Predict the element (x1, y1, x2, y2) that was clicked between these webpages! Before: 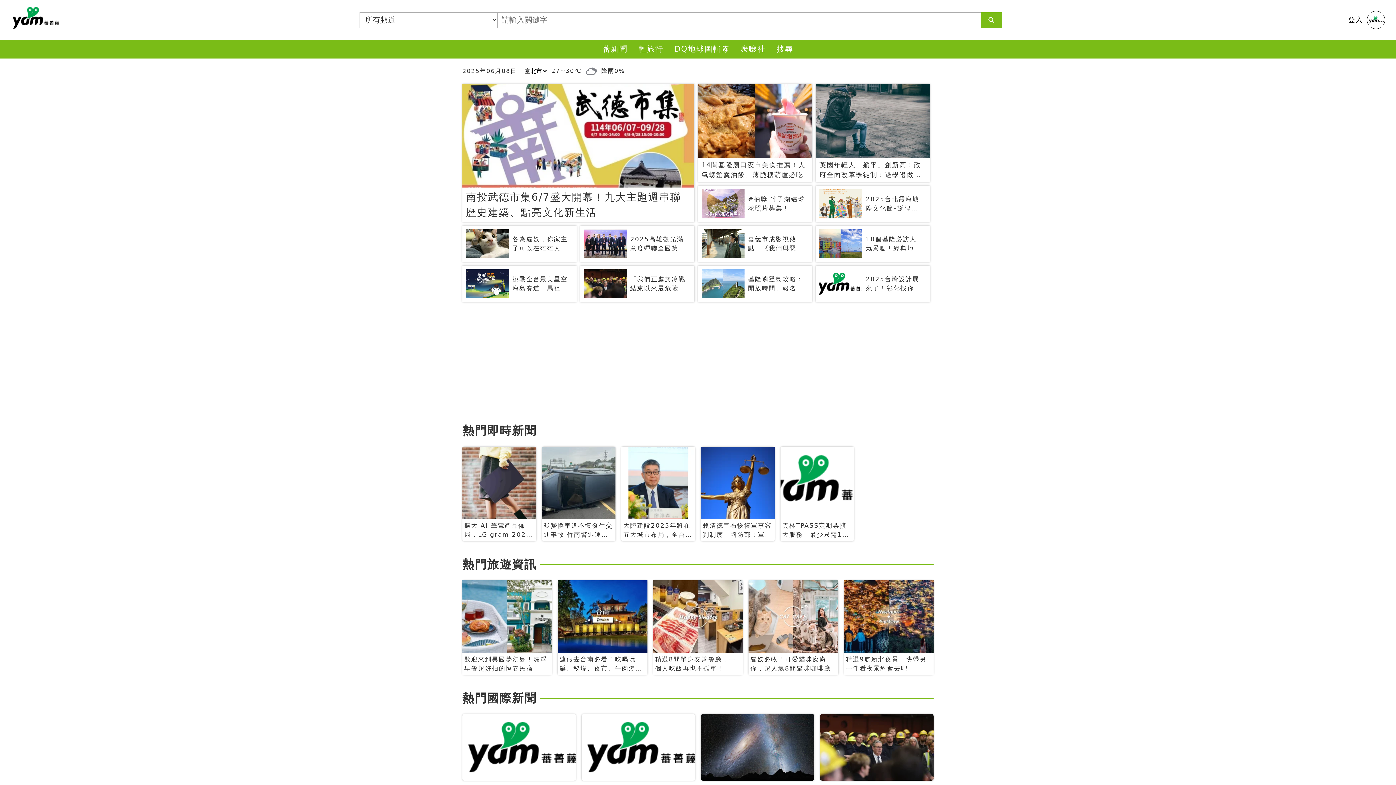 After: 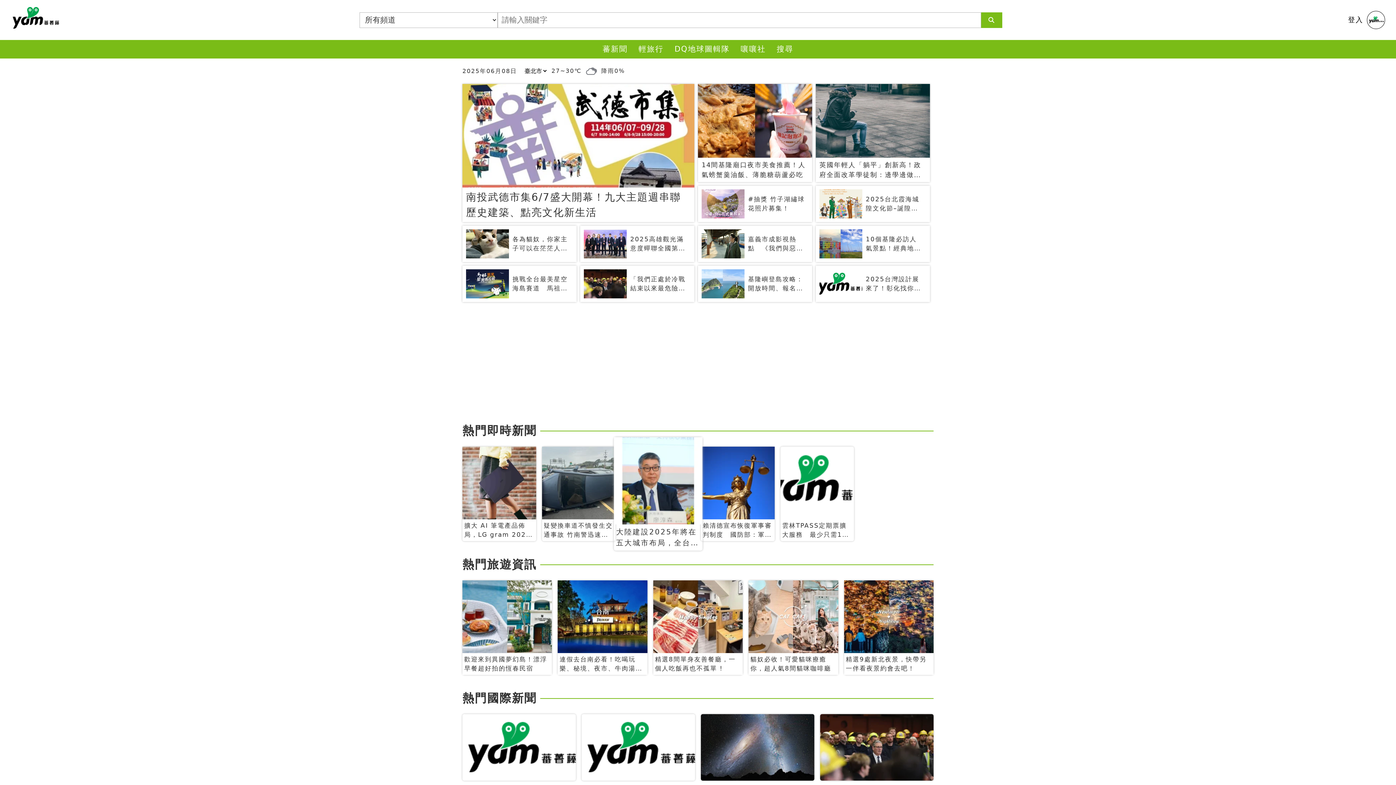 Action: label: 大陸建設2025年將在五大城市布局，全台推案總銷金額約393.3億元 bbox: (621, 446, 695, 541)